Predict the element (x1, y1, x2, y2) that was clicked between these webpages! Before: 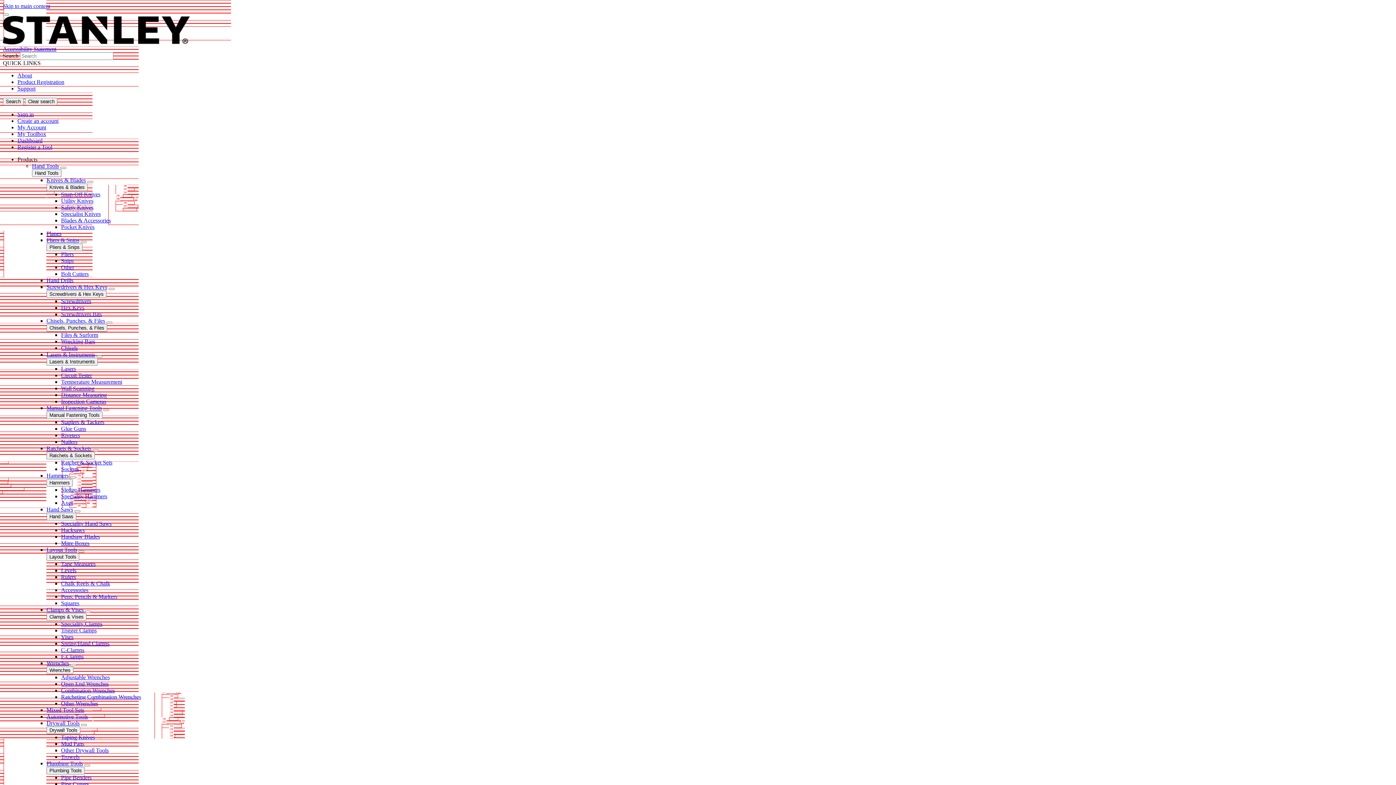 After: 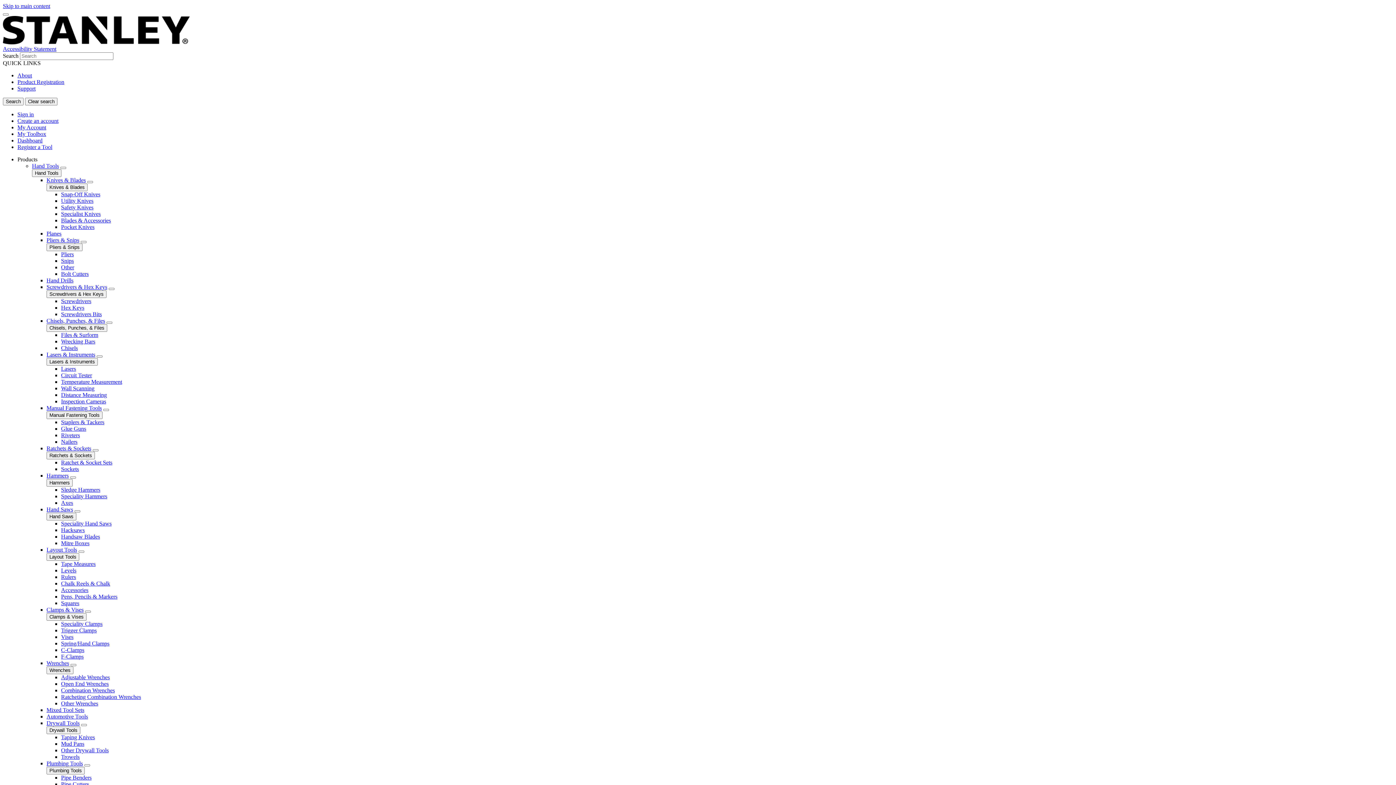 Action: label: Hacksaws bbox: (61, 527, 84, 533)